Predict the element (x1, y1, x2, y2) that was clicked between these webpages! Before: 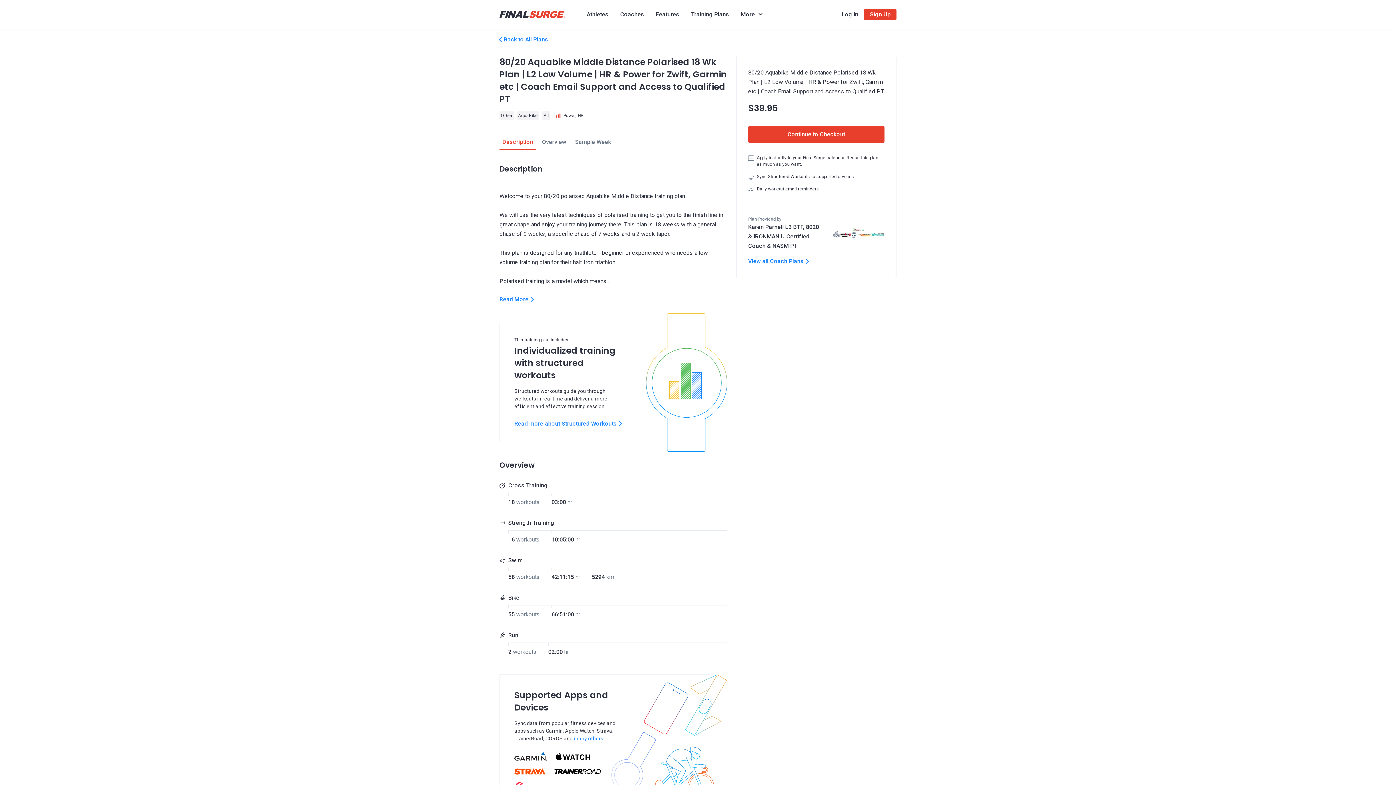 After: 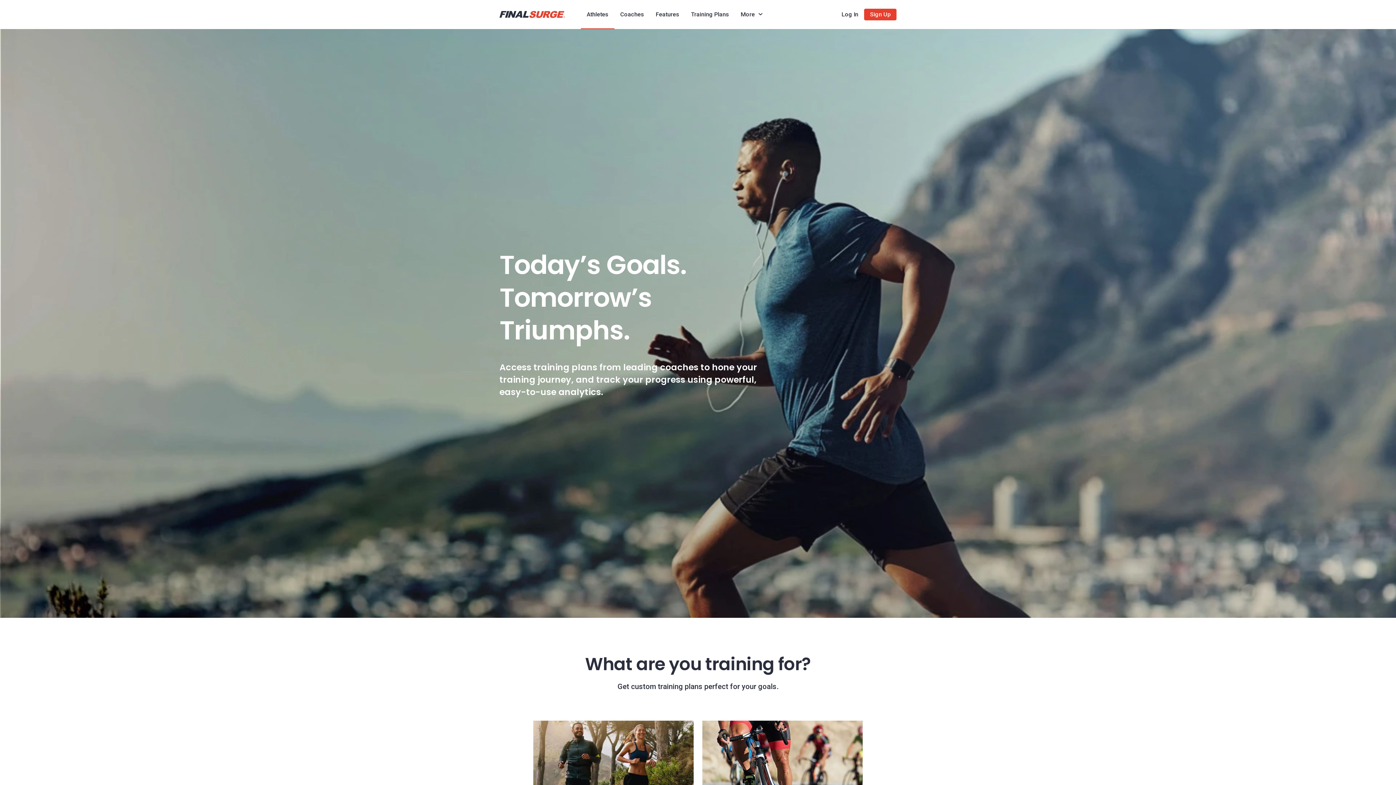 Action: bbox: (581, 0, 614, 29) label: Athletes